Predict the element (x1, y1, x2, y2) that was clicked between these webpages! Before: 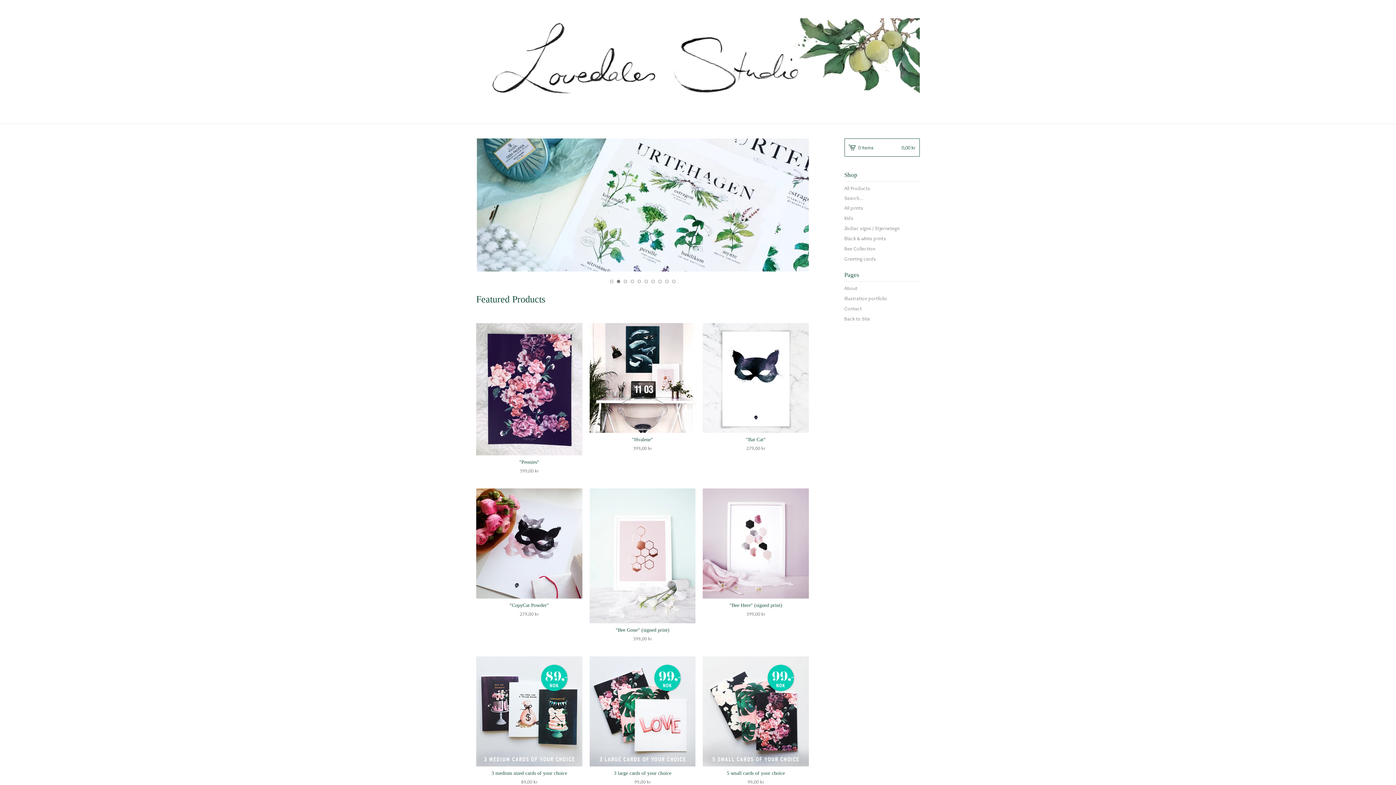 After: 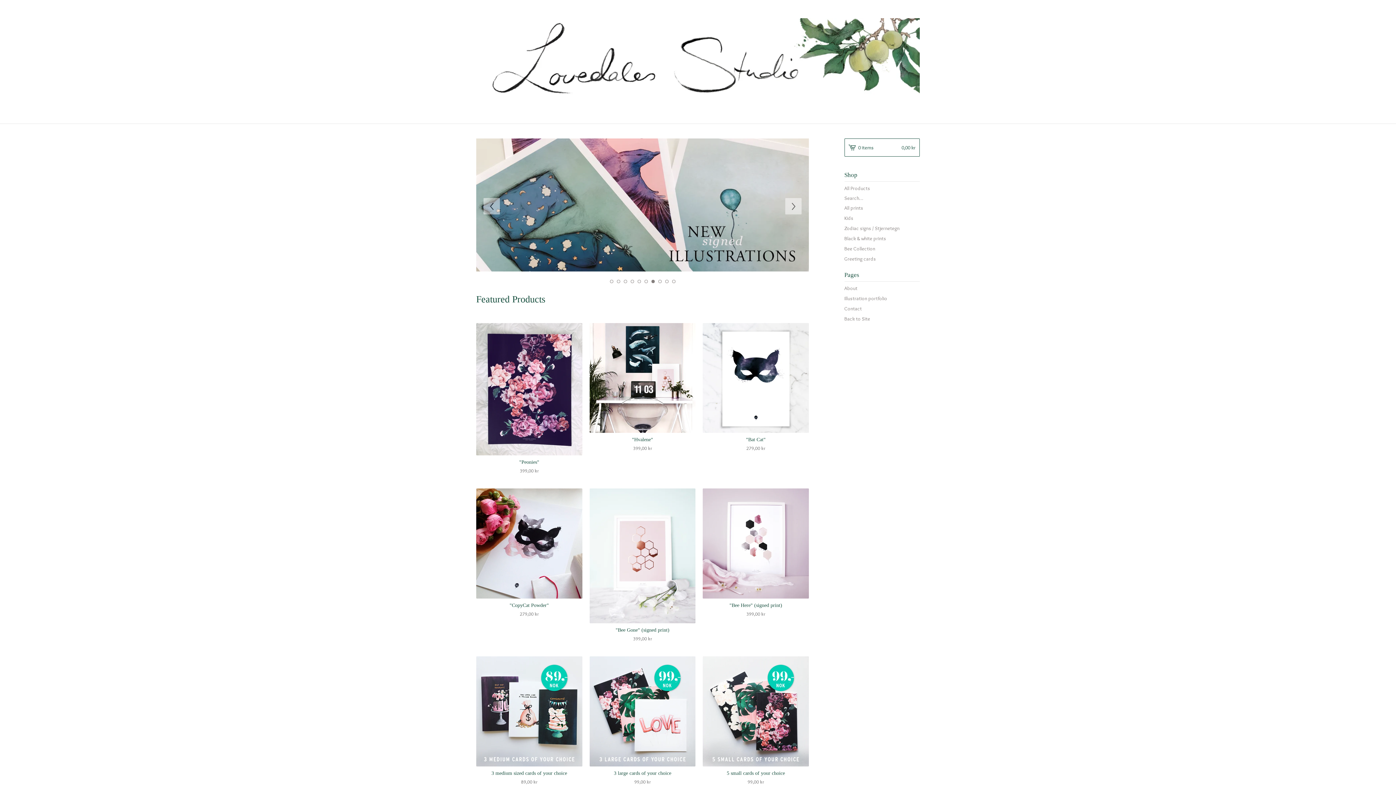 Action: label: 7 bbox: (651, 279, 654, 283)